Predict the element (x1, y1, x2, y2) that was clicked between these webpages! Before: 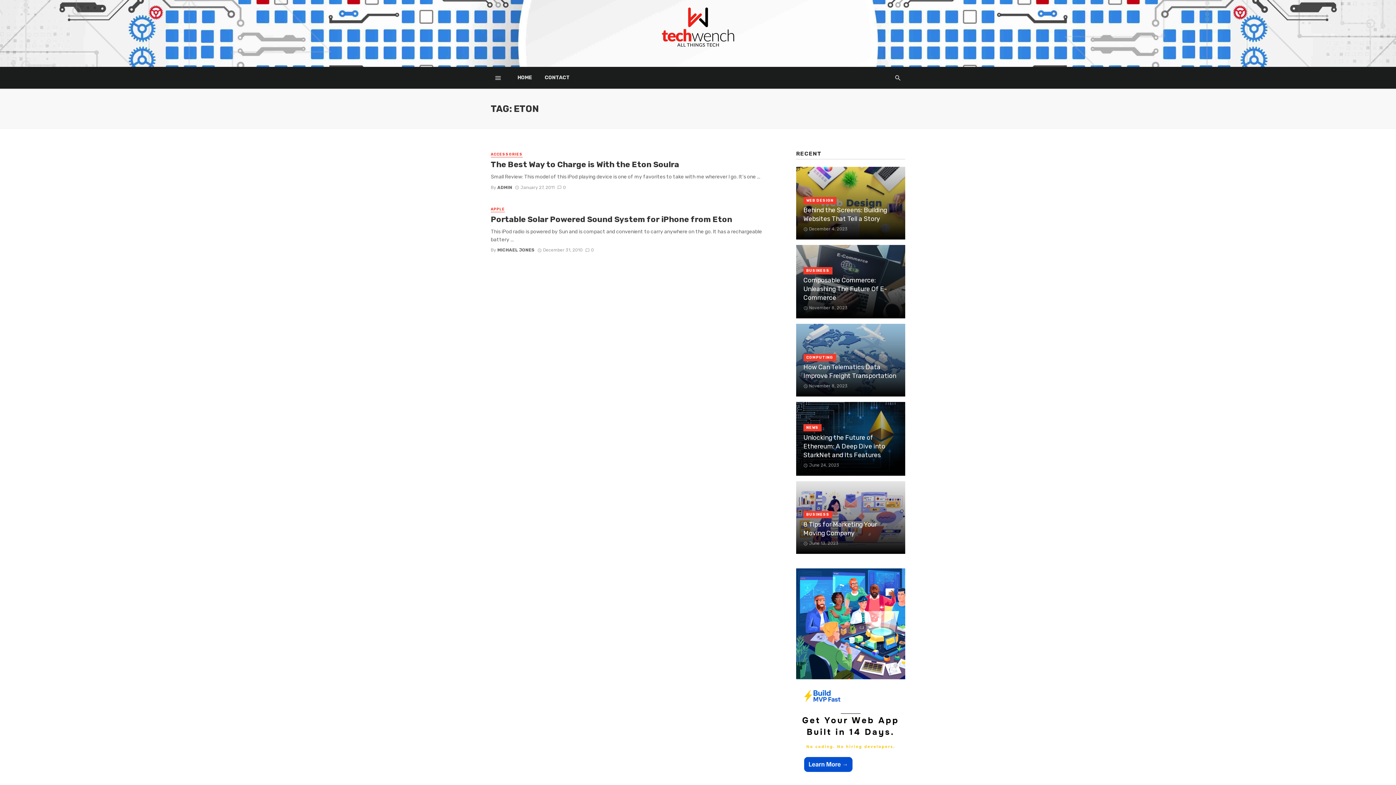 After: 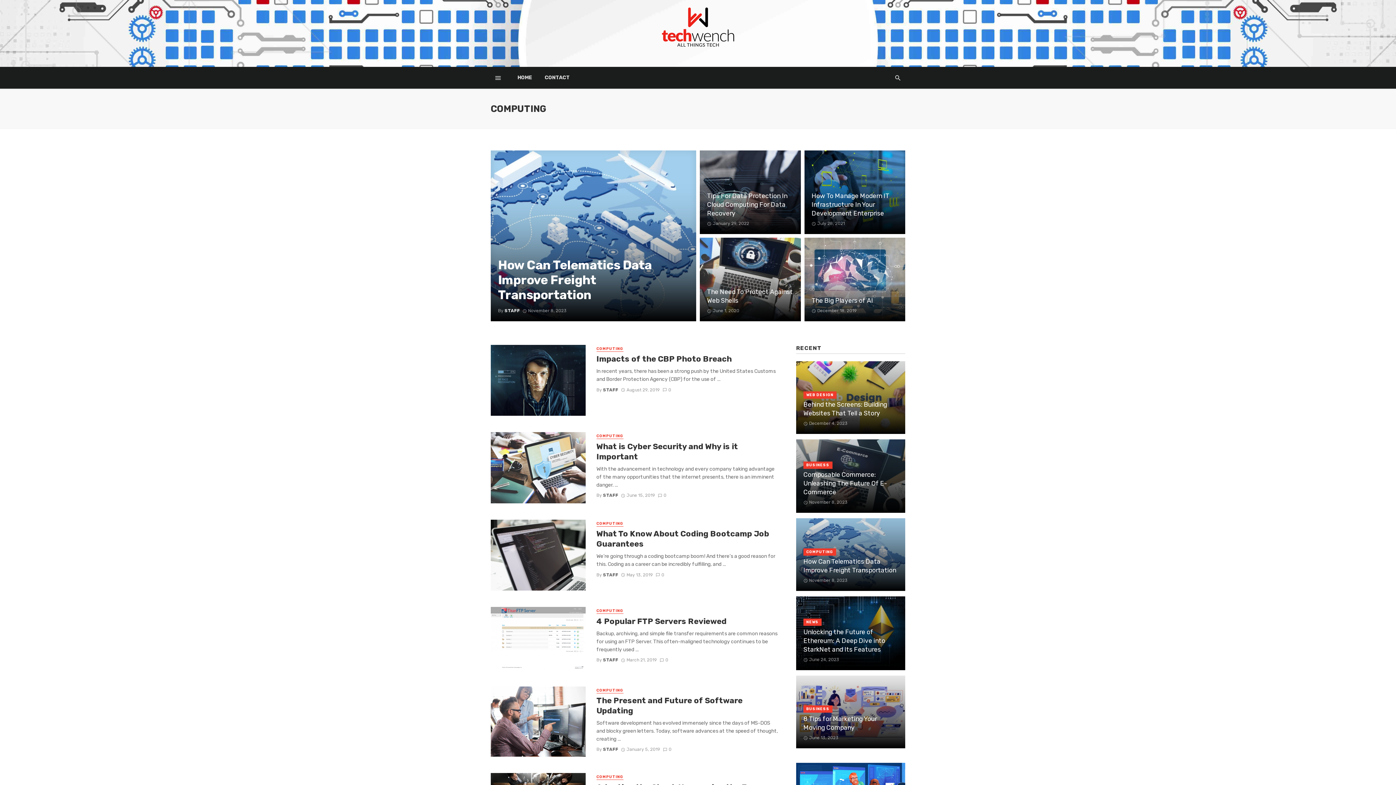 Action: label: COMPUTING bbox: (803, 354, 836, 361)